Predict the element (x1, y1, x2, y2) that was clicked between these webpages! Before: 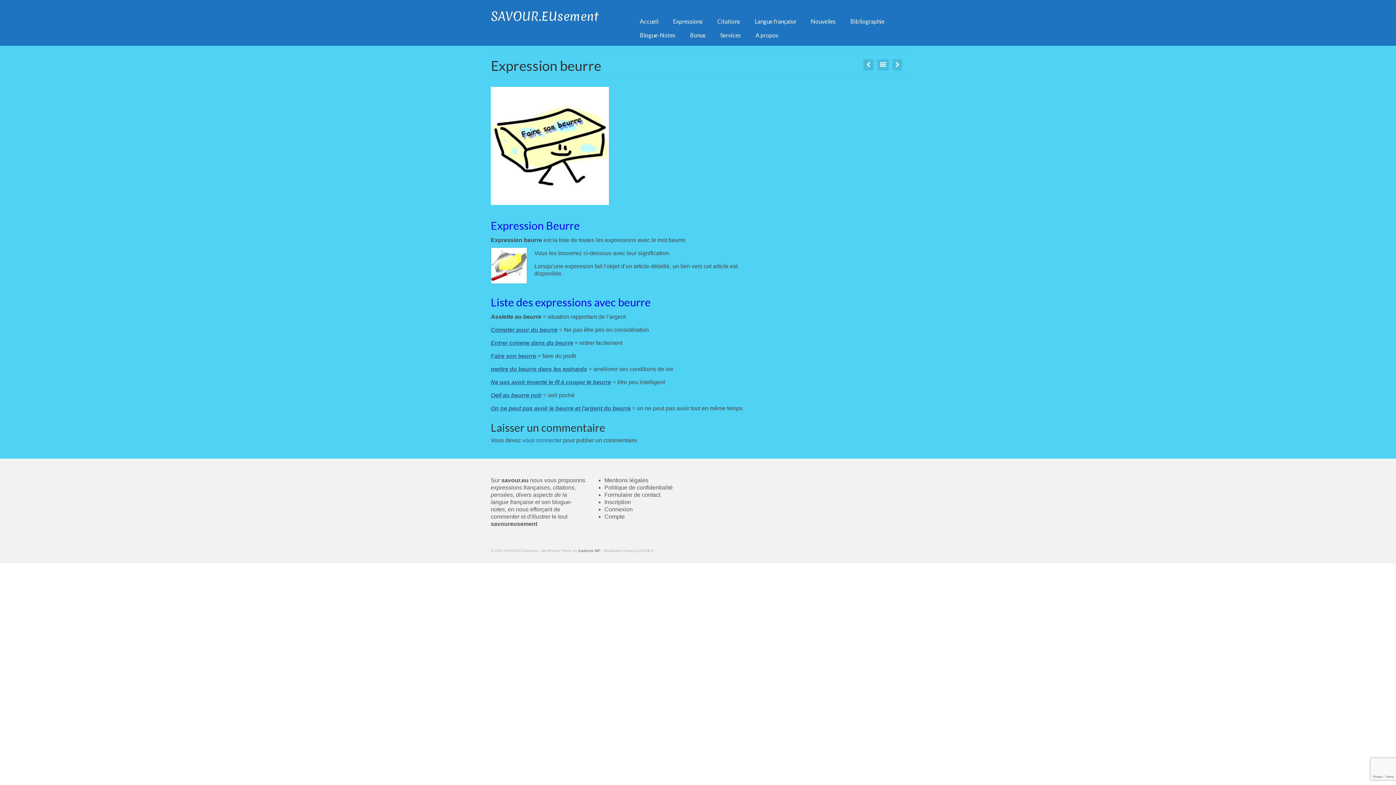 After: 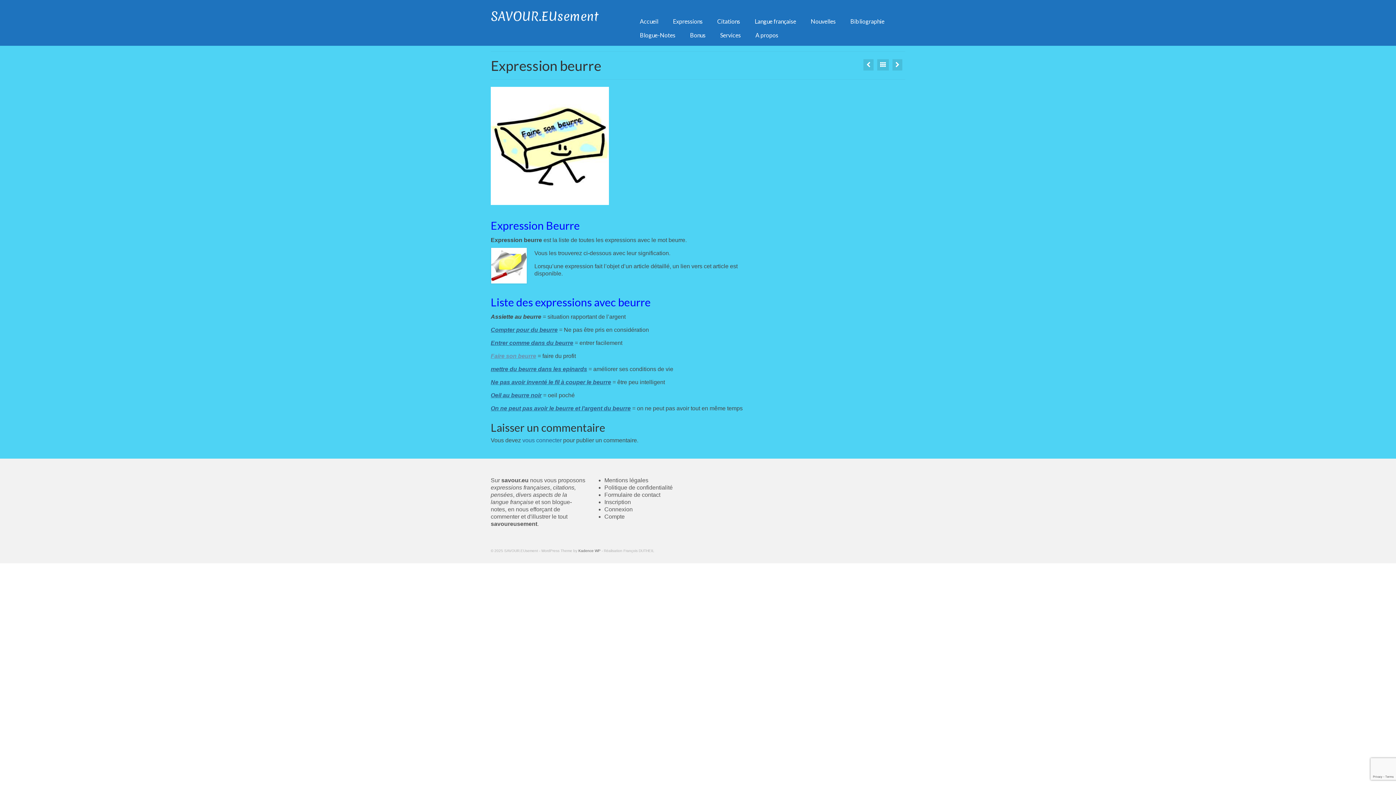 Action: bbox: (490, 353, 536, 359) label: Faire son beurre